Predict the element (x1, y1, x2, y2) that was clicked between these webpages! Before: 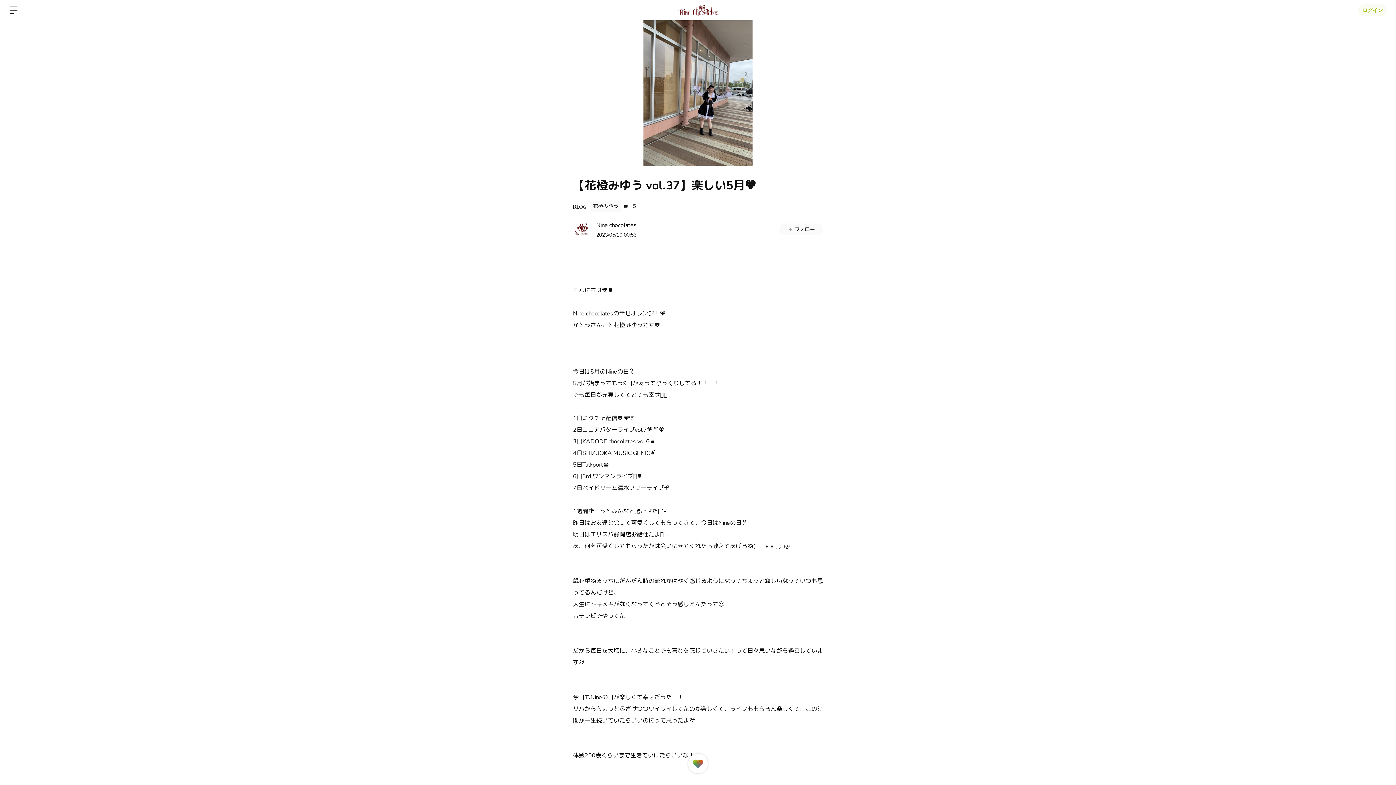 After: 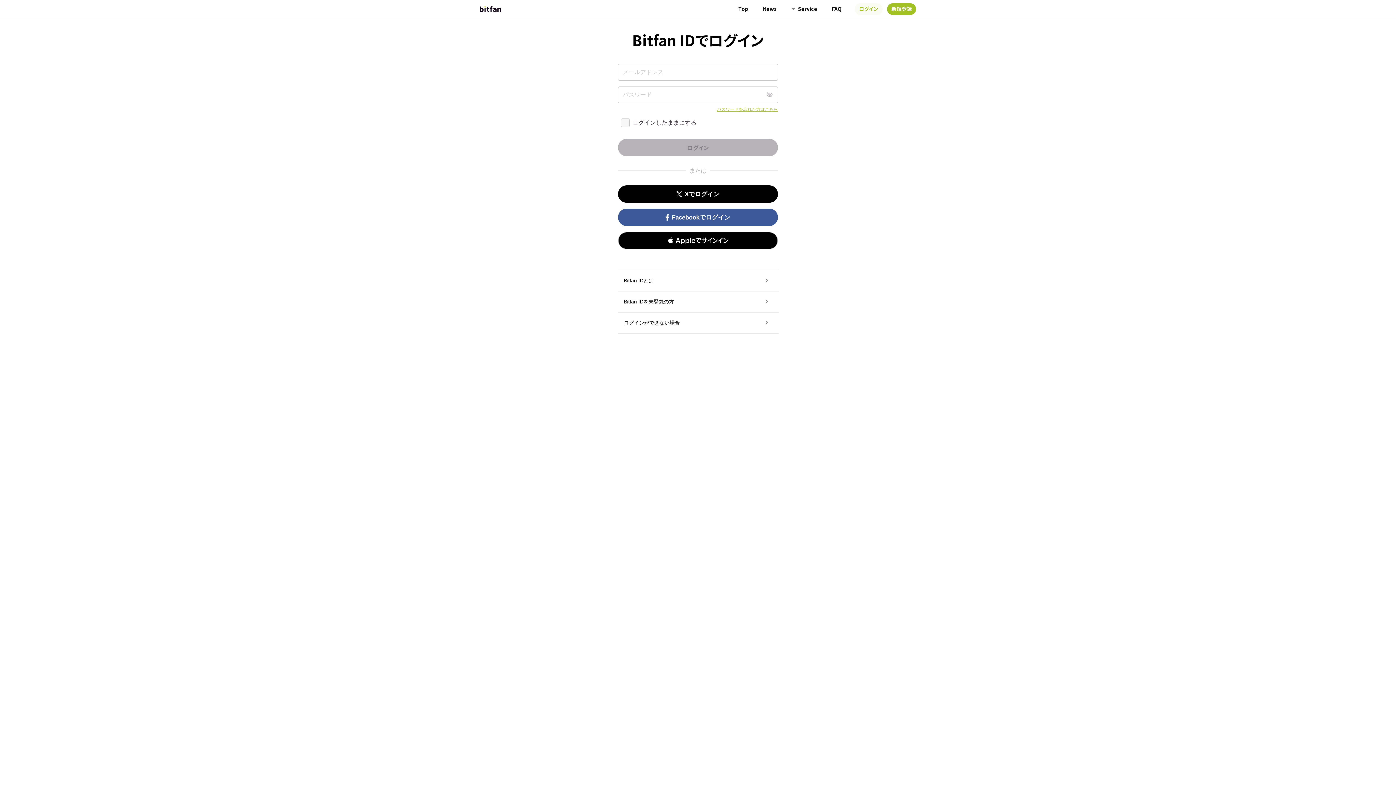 Action: bbox: (779, 223, 823, 235) label: フォロー